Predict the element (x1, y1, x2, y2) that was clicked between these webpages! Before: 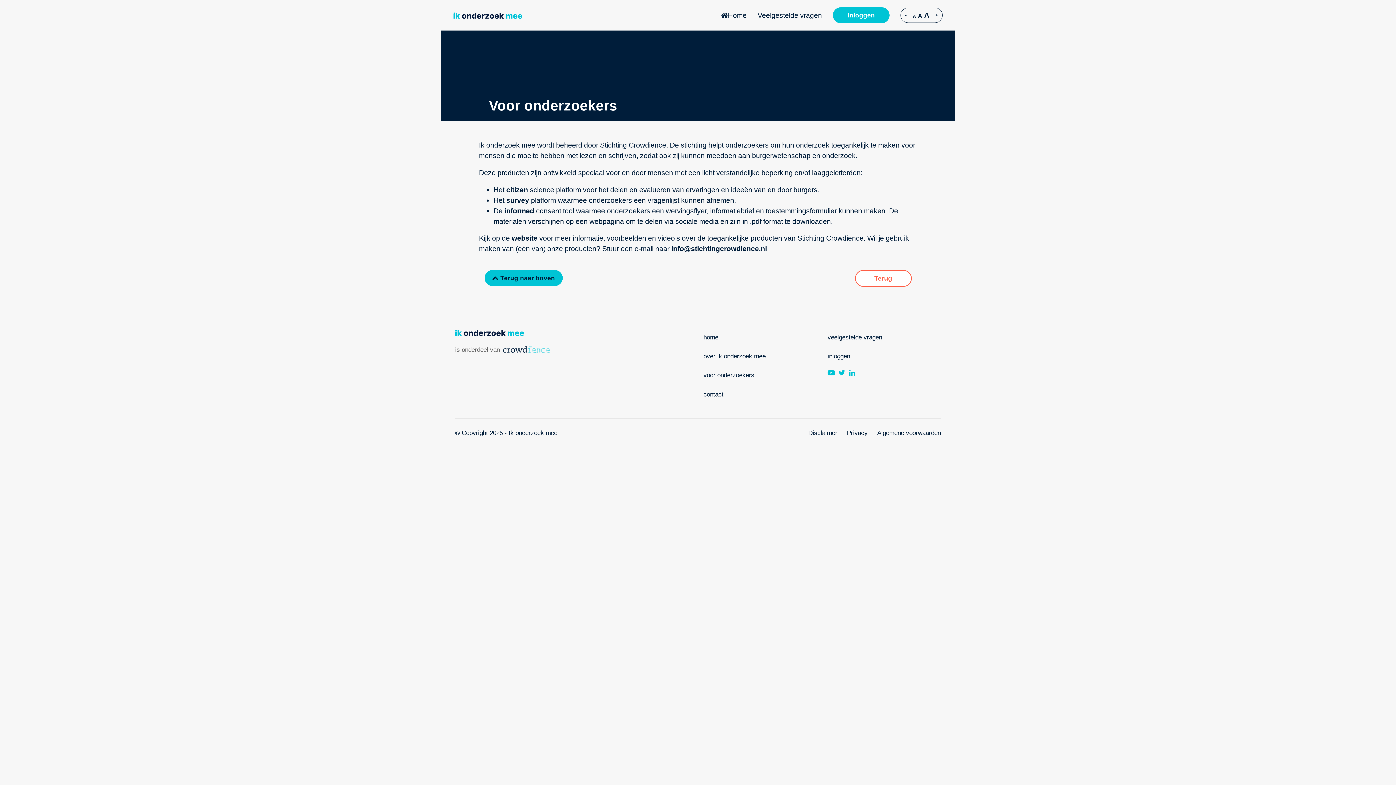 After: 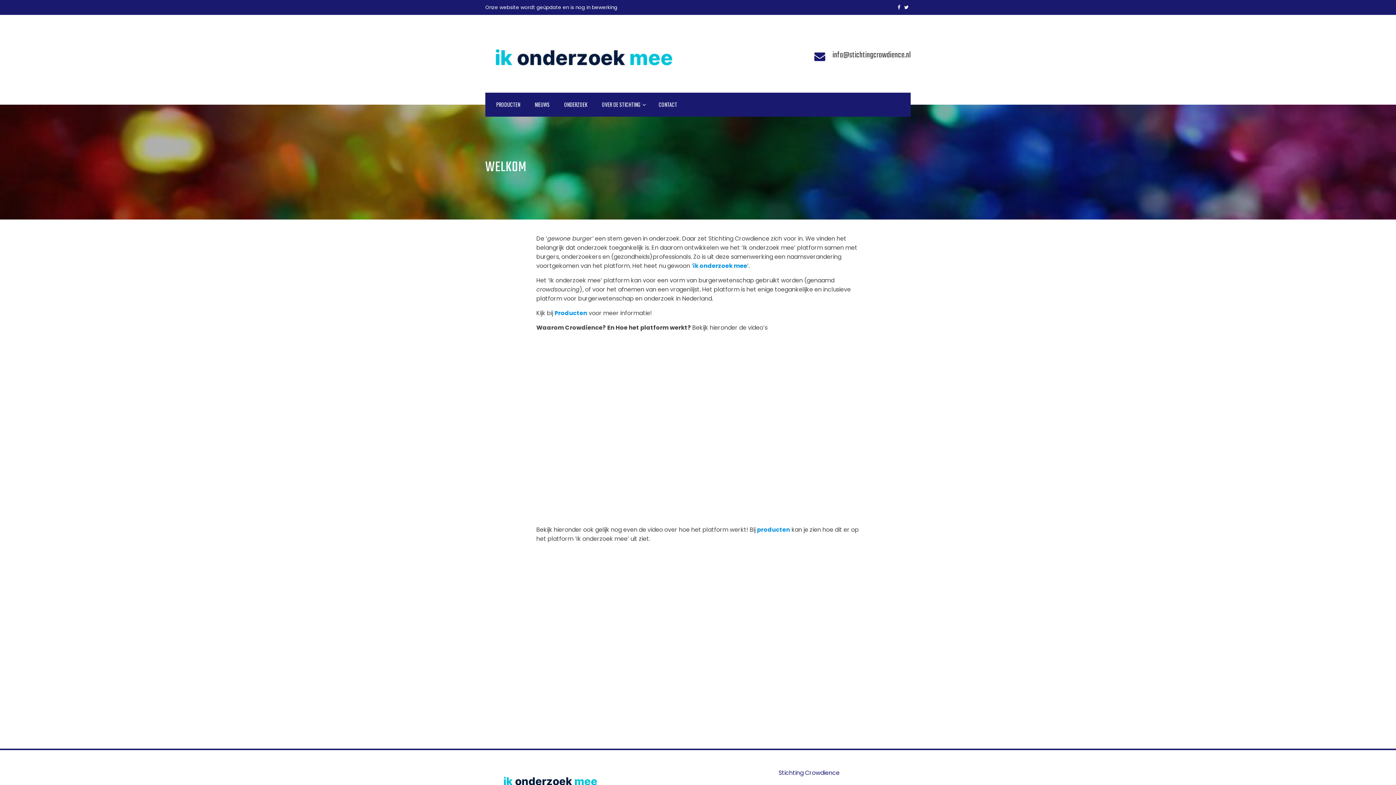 Action: bbox: (511, 234, 537, 242) label: website